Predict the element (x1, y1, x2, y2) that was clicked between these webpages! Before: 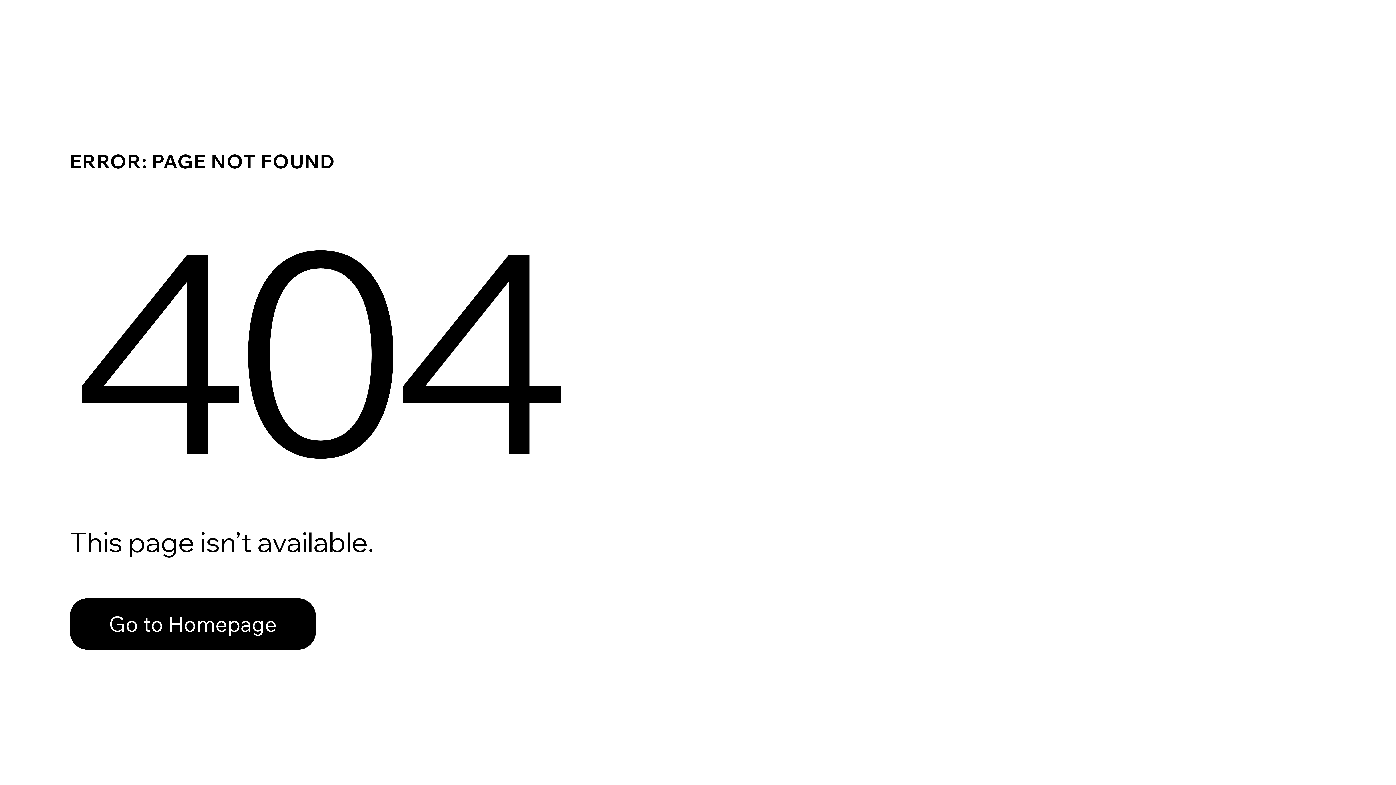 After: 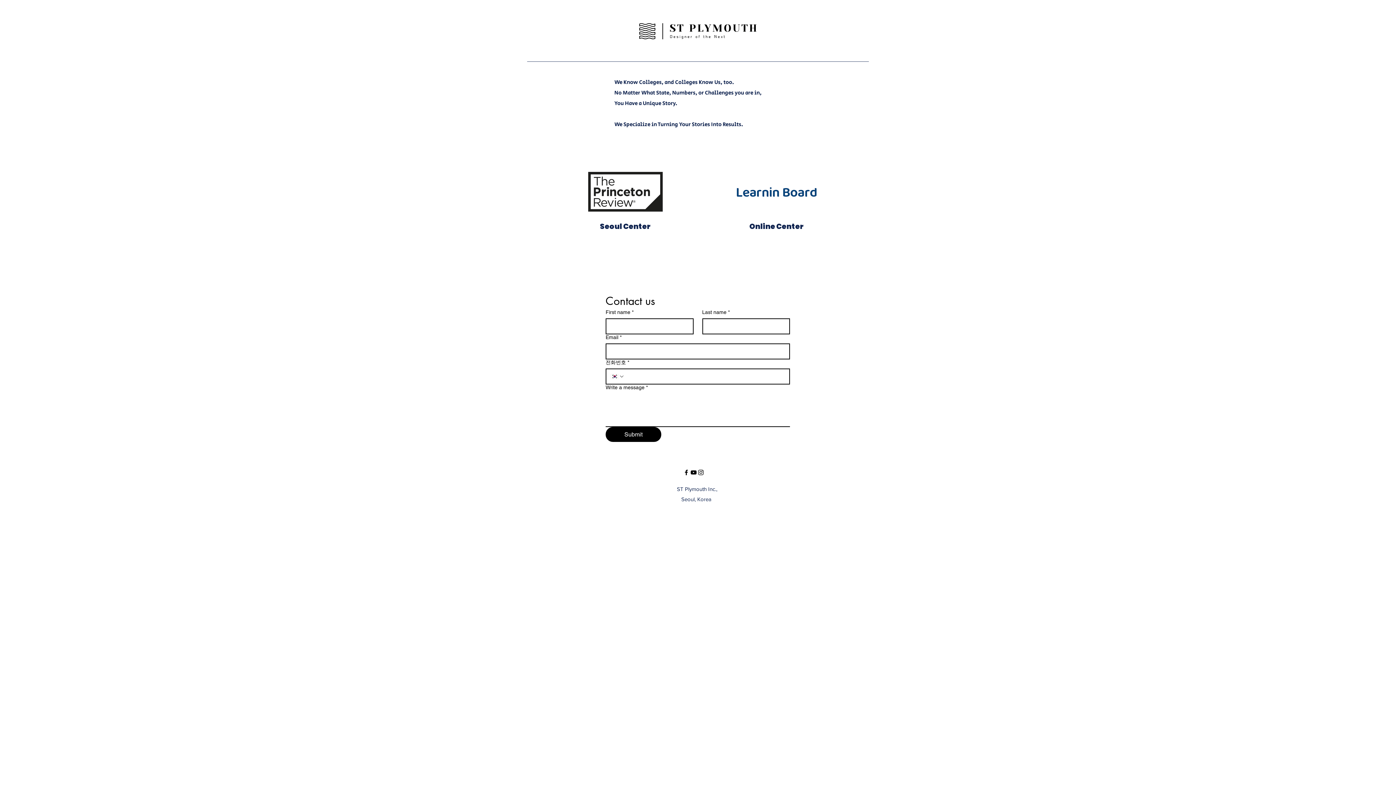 Action: bbox: (69, 582, 768, 659) label: Go to Homepage